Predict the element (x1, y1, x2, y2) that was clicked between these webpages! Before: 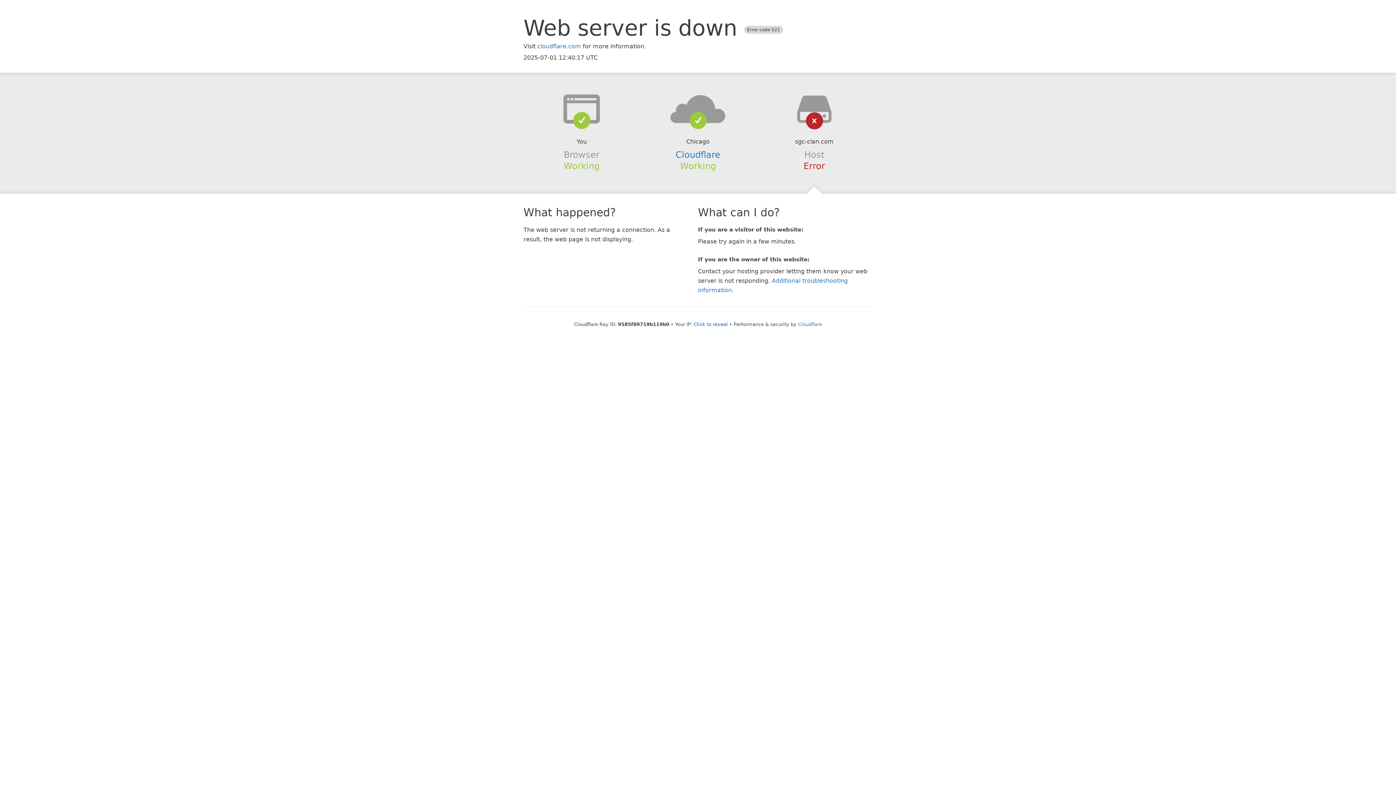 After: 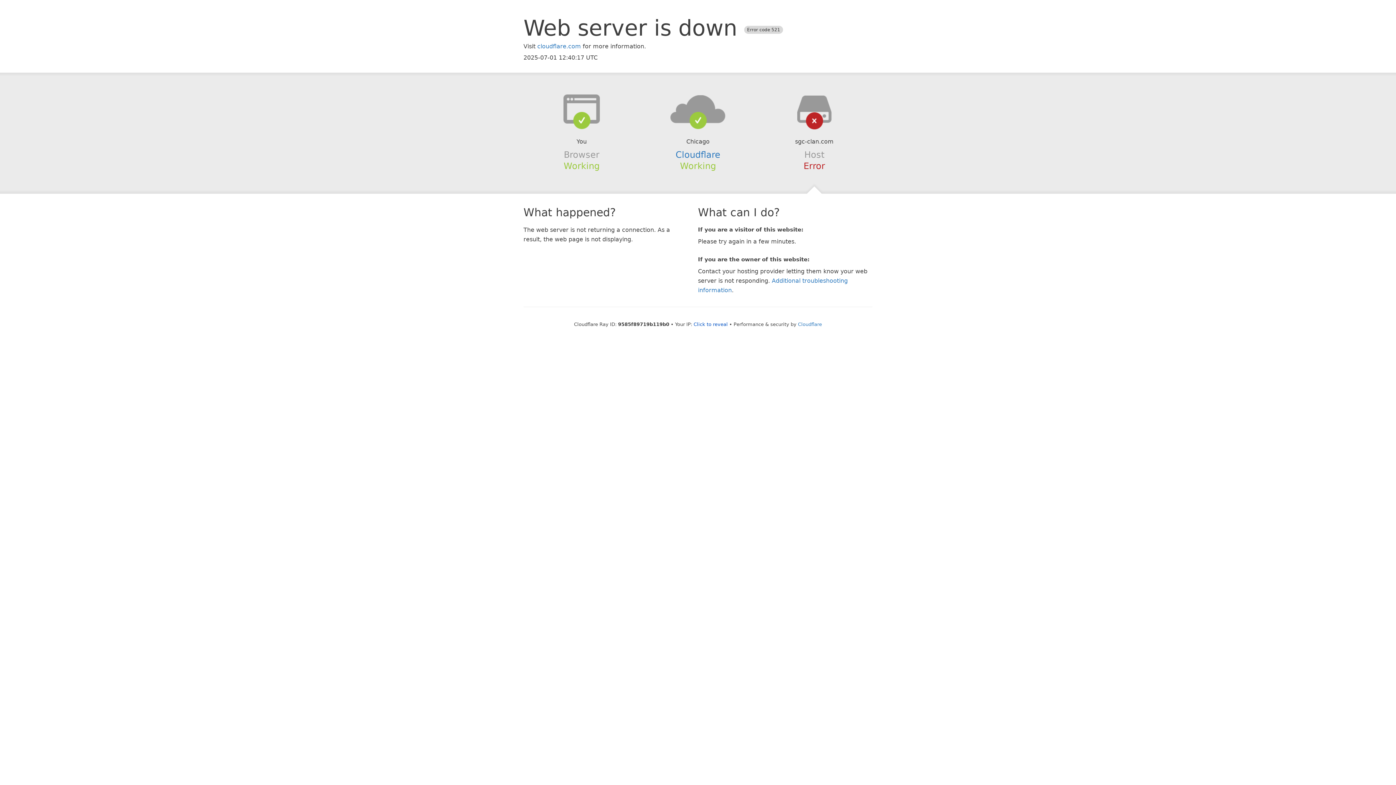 Action: bbox: (639, 94, 756, 123)